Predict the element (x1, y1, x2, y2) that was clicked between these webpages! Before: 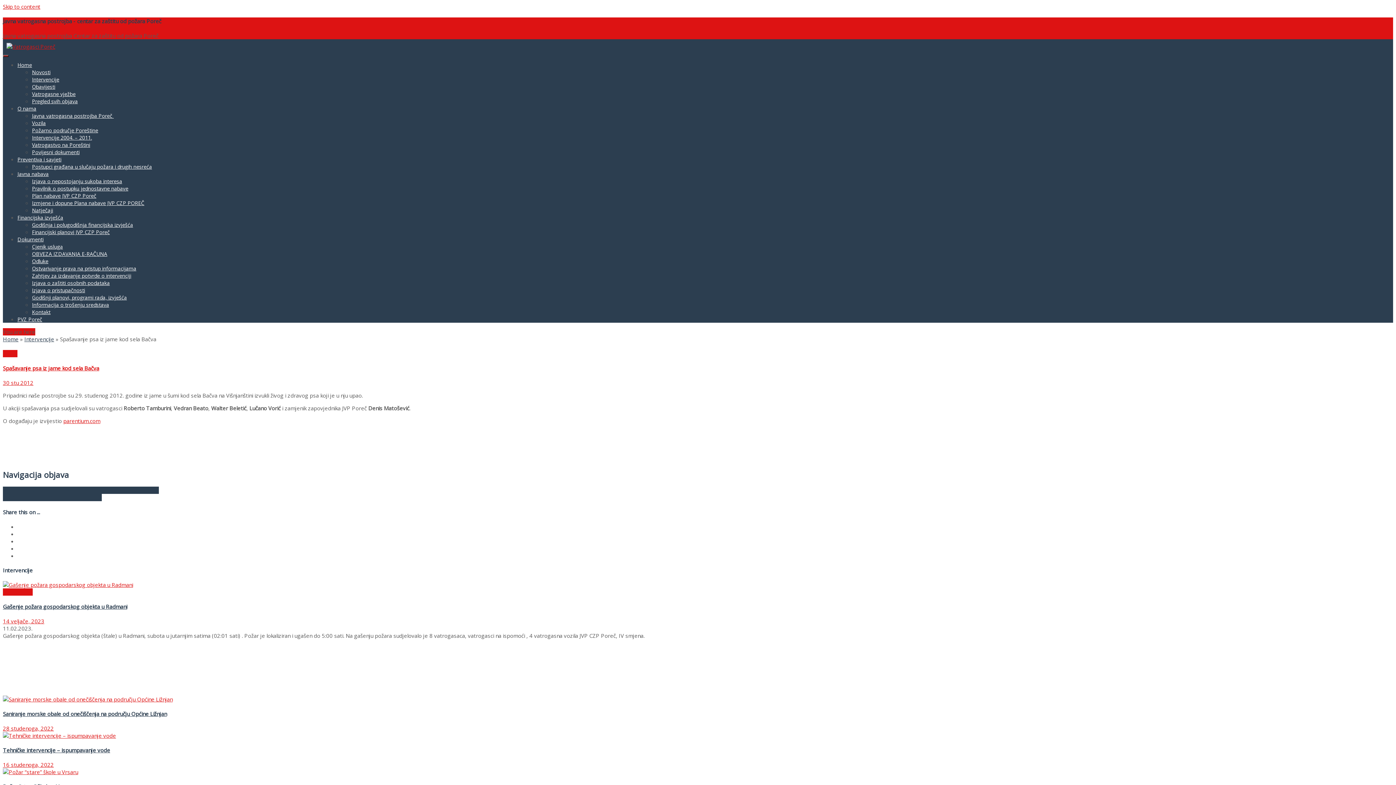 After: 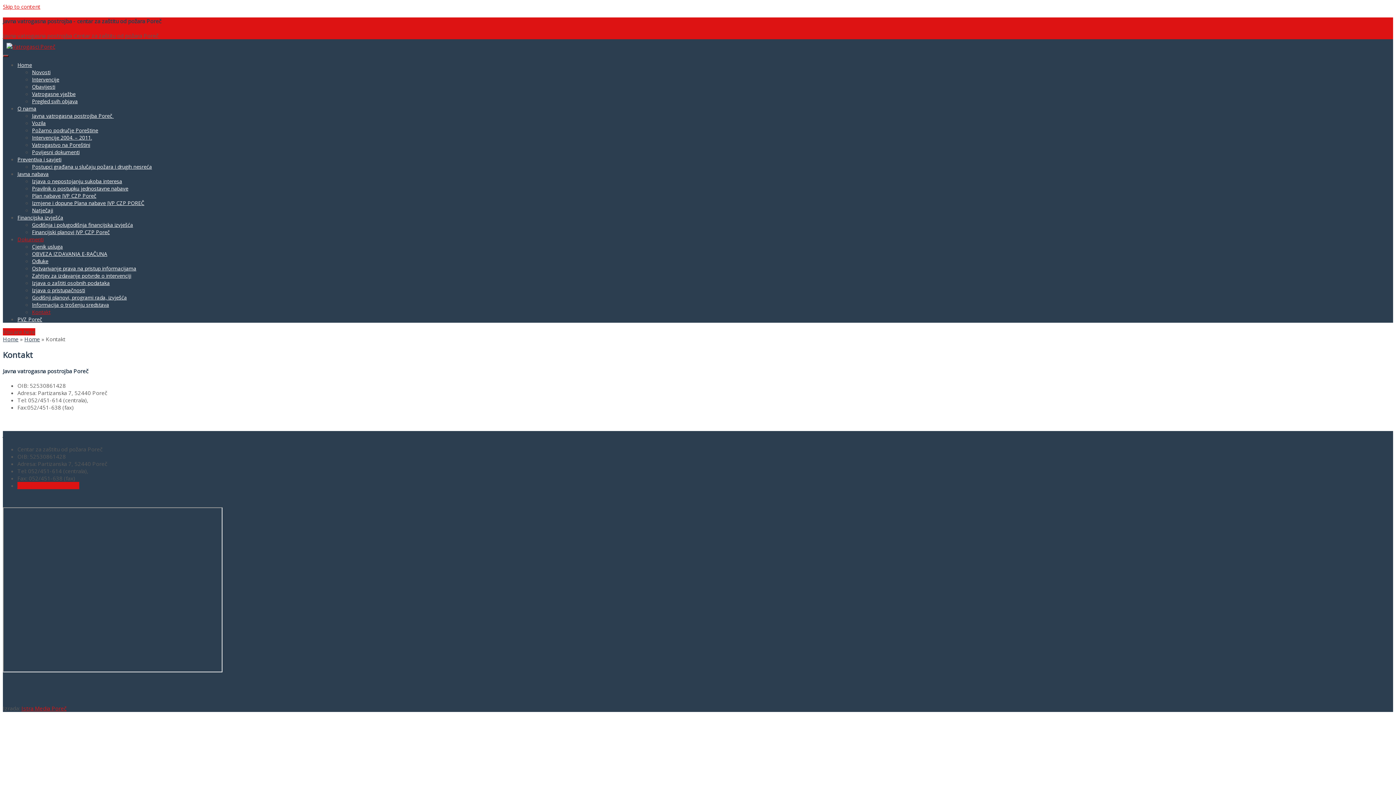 Action: label: Kontakt bbox: (32, 308, 50, 315)